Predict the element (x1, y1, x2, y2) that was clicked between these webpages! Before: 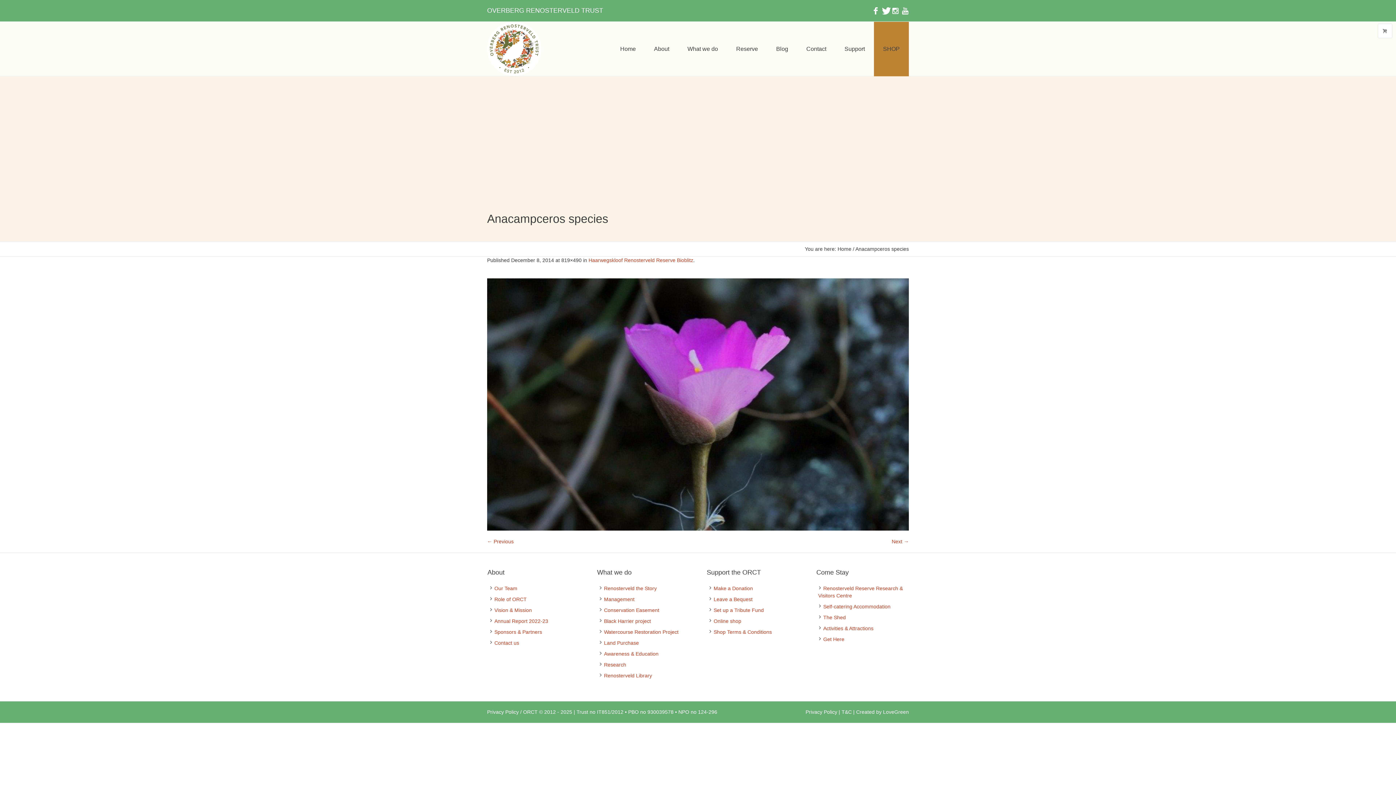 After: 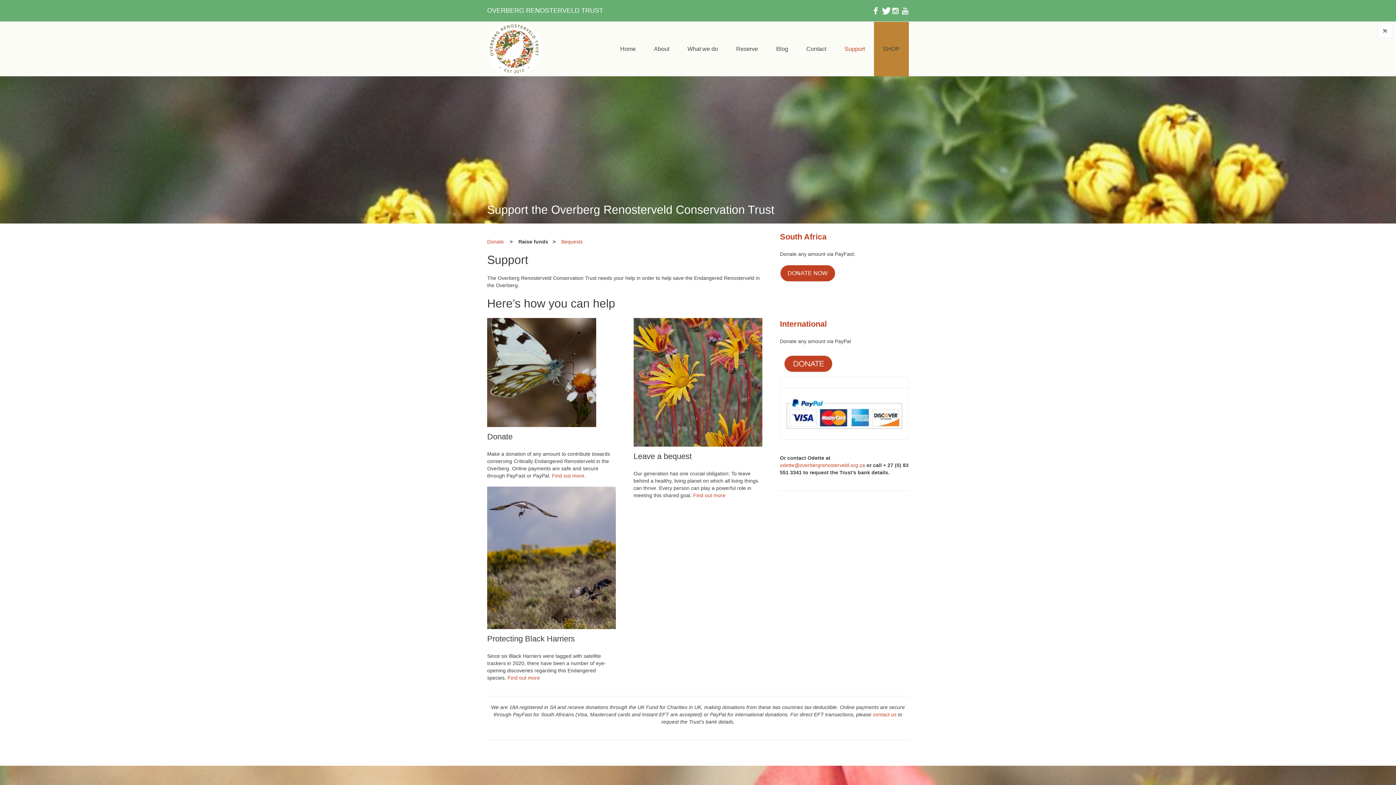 Action: label: Support bbox: (835, 21, 874, 76)